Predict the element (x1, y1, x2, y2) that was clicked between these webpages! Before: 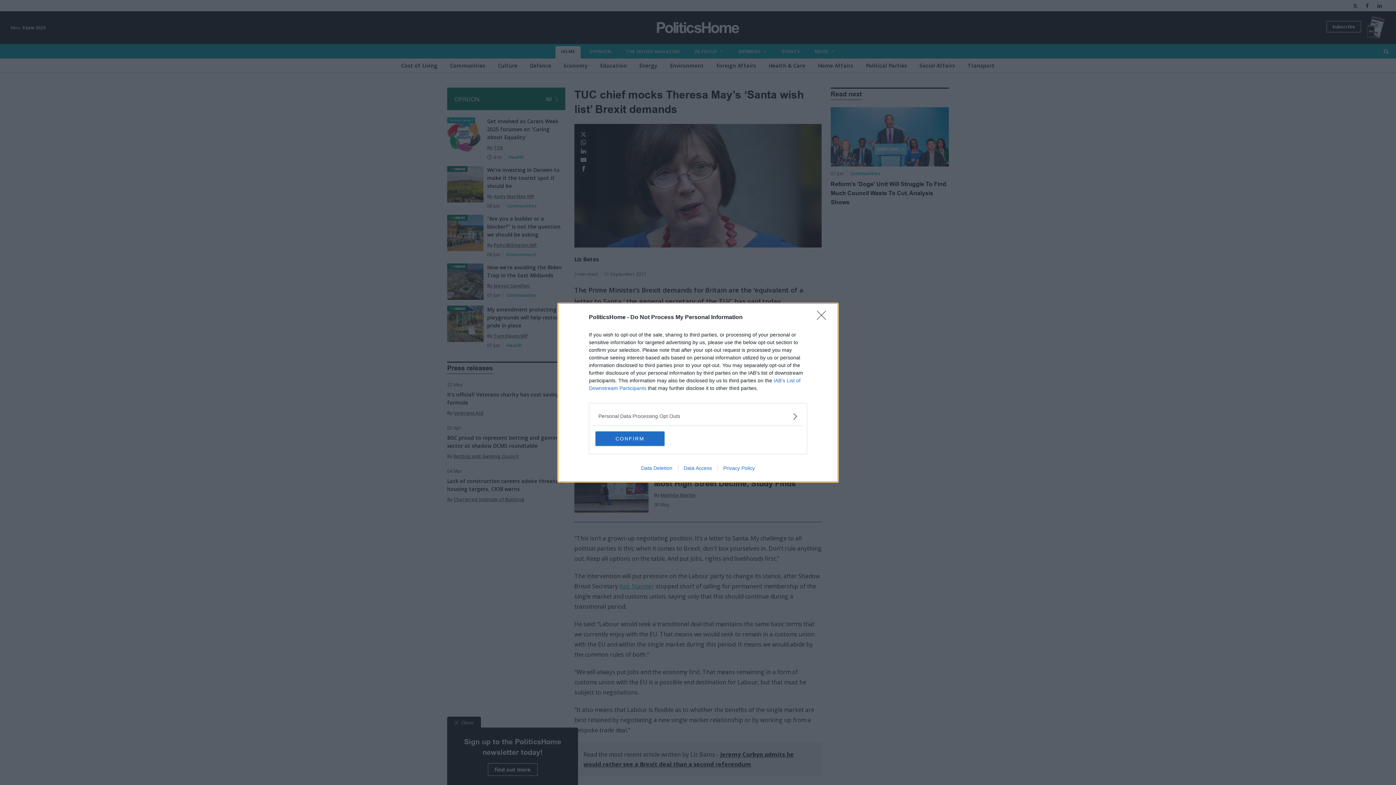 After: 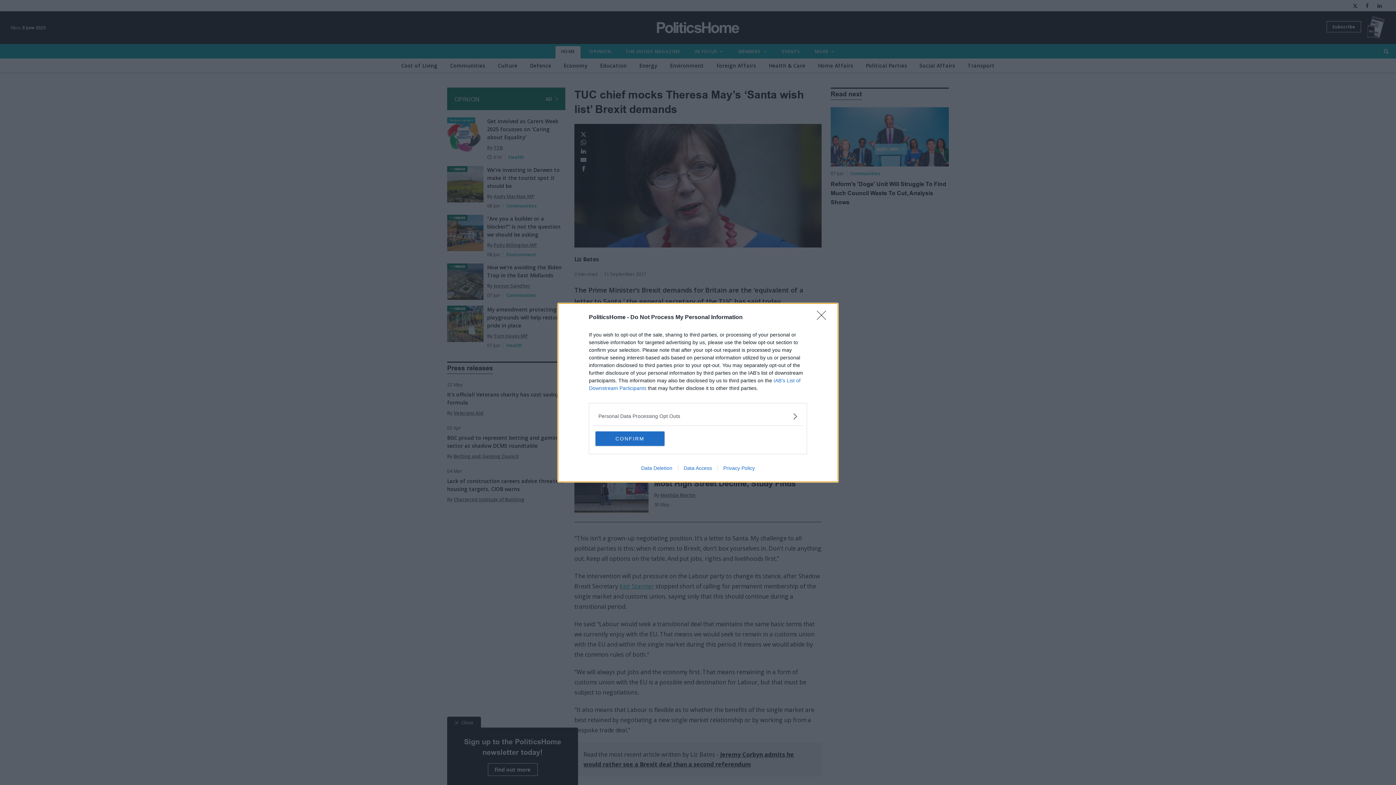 Action: bbox: (678, 465, 717, 471) label: Data Access